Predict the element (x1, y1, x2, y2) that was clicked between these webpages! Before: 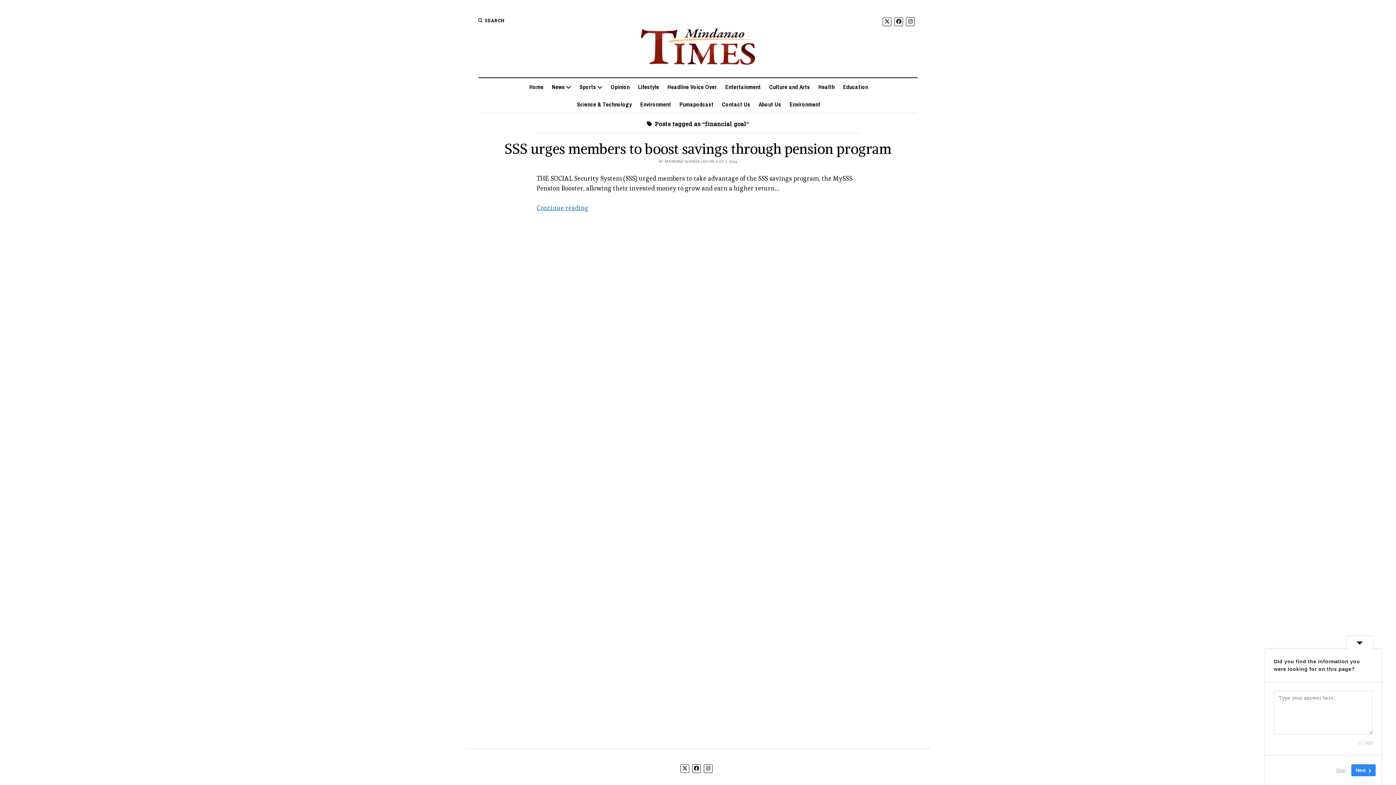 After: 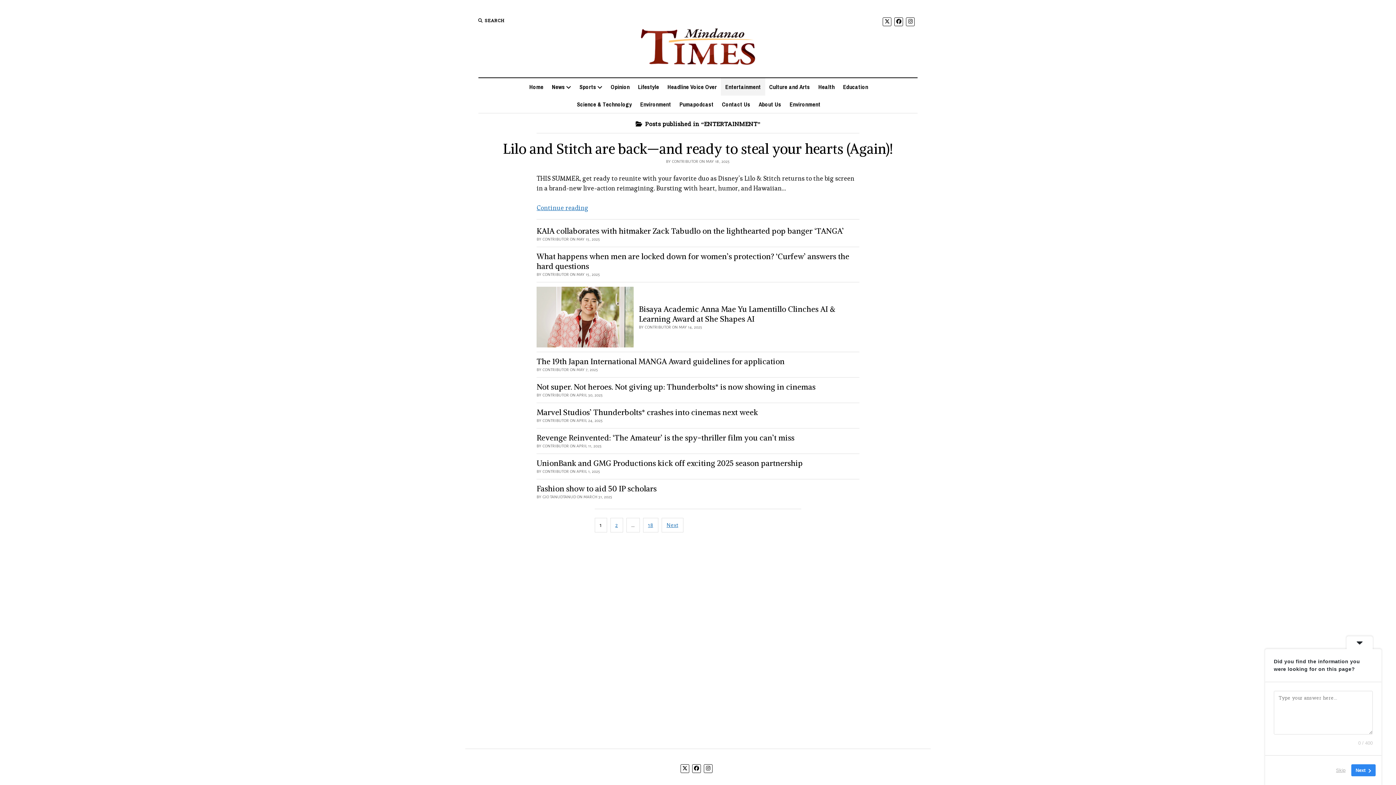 Action: bbox: (721, 78, 765, 95) label: Entertainment